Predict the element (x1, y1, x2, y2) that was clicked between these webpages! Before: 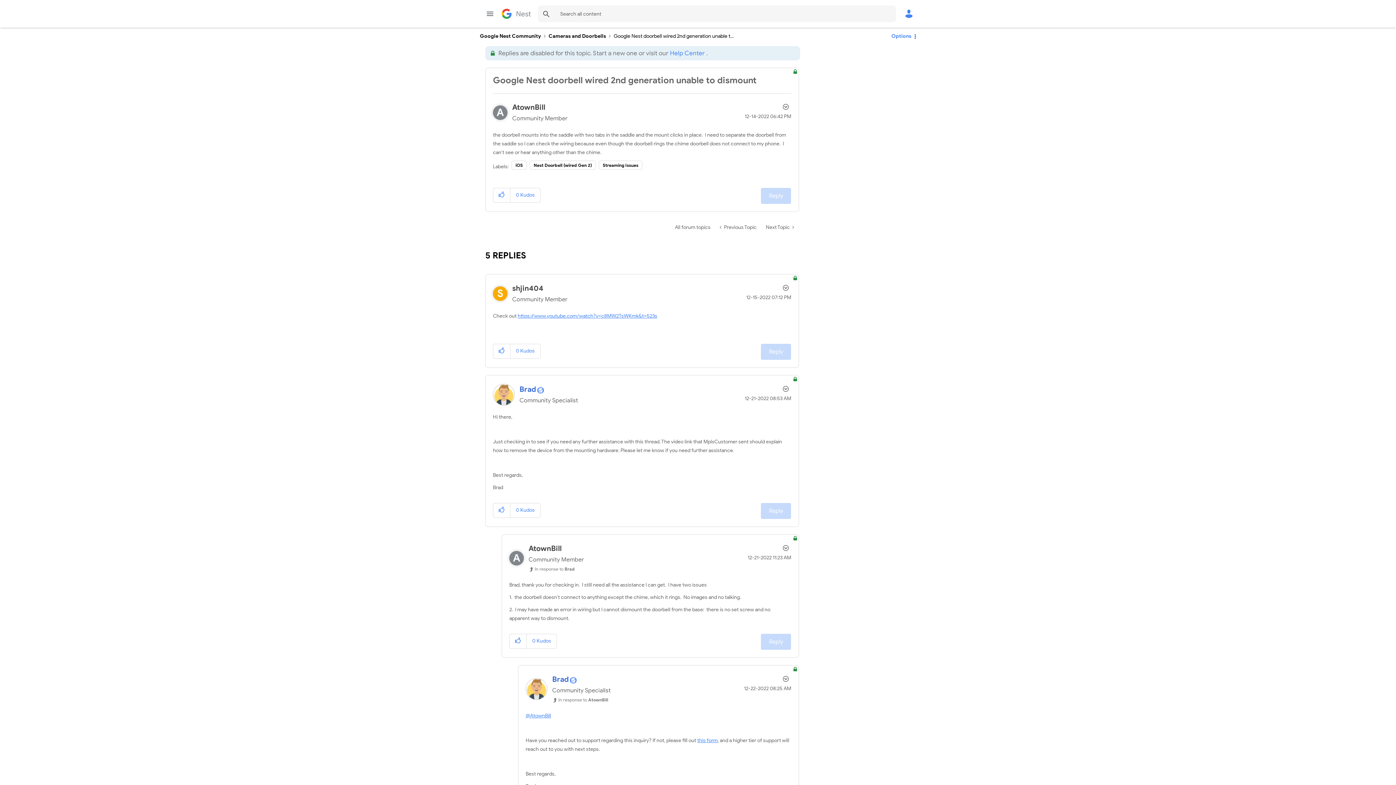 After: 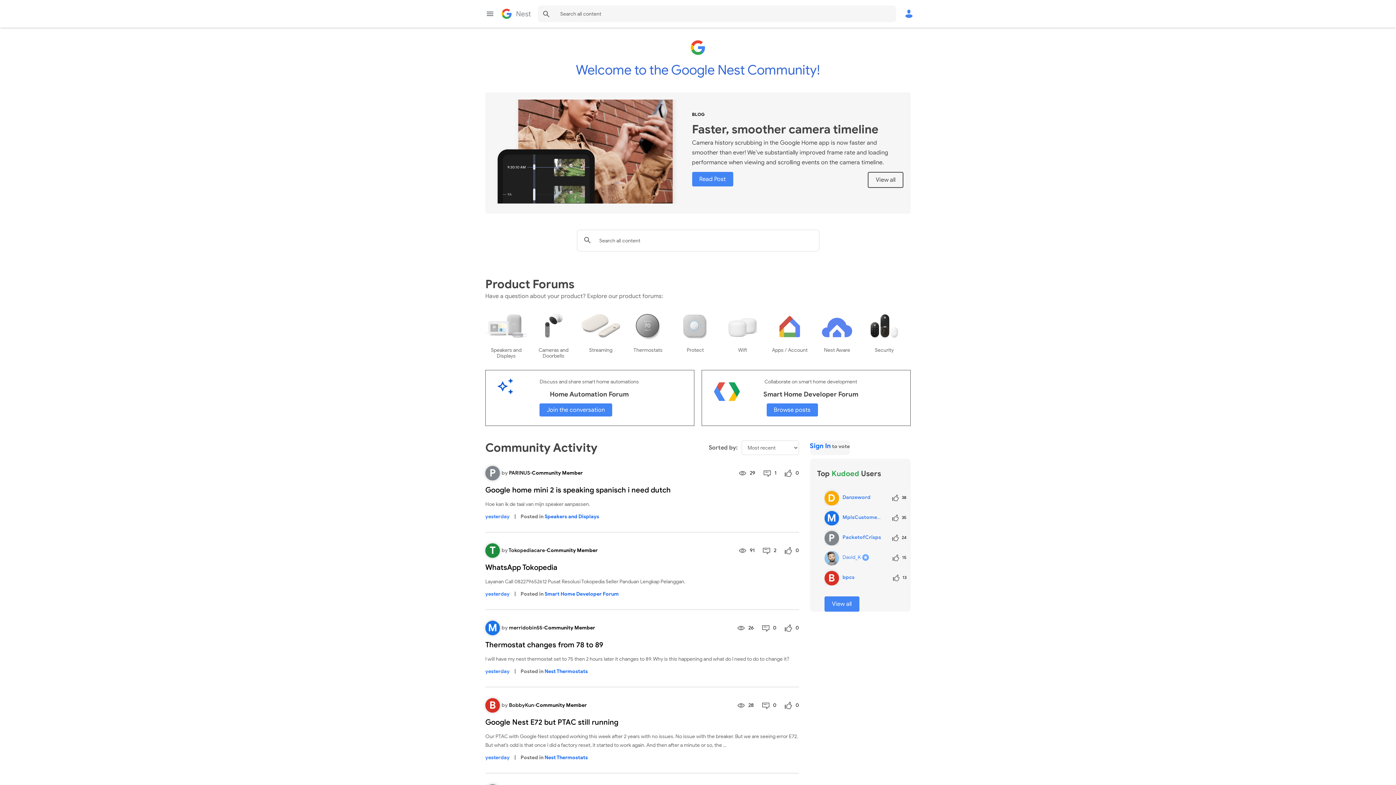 Action: label: Google Nest Community bbox: (480, 33, 541, 39)